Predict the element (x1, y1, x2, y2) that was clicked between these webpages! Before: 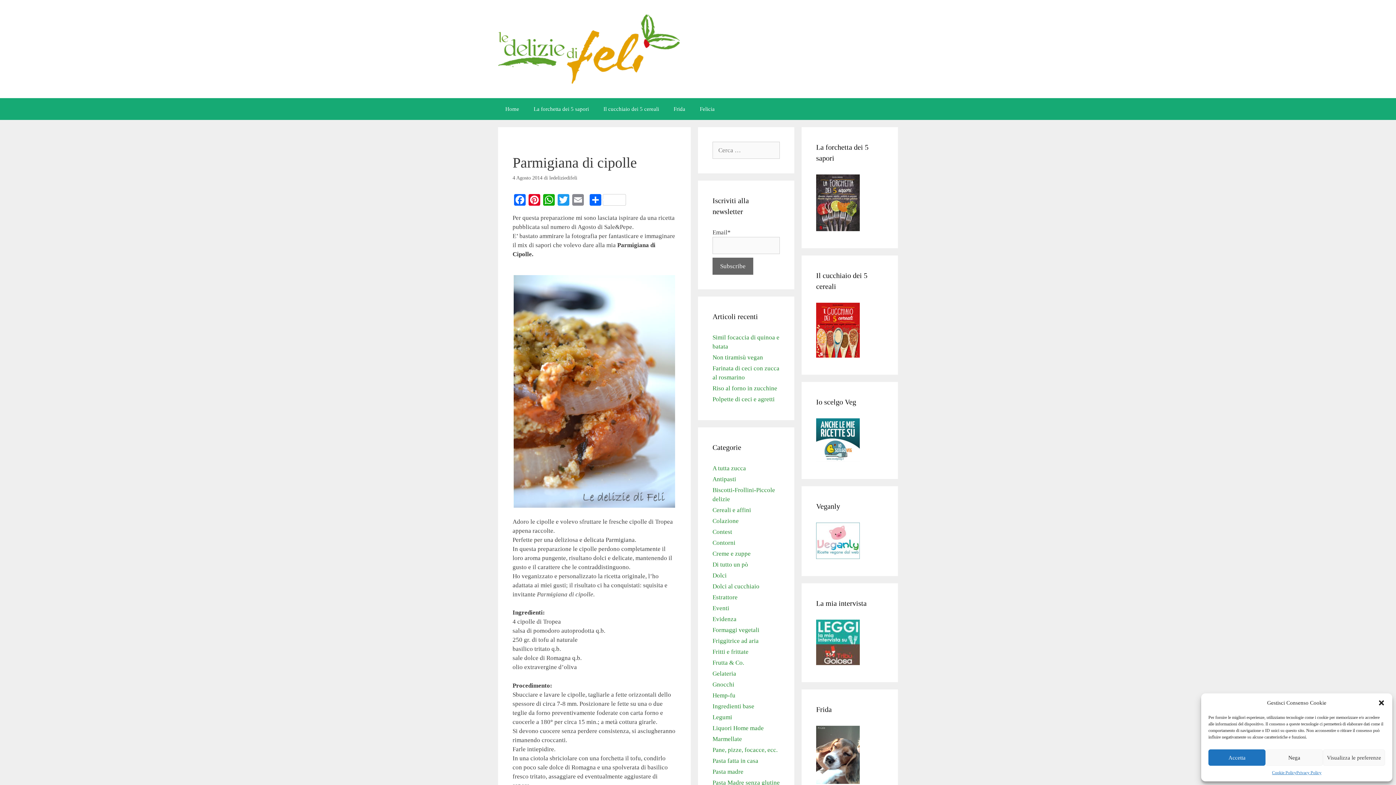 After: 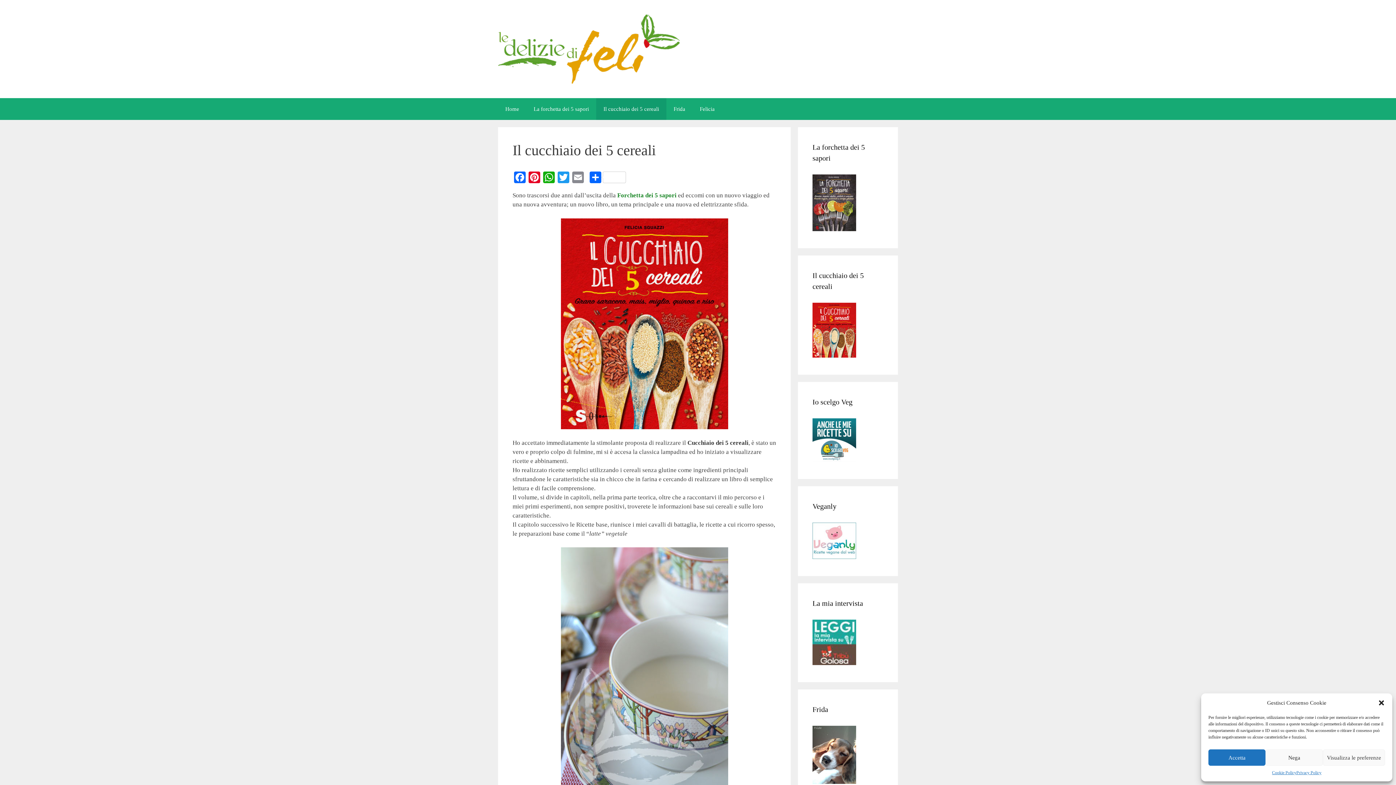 Action: label: Il cucchiaio dei 5 cereali bbox: (596, 98, 666, 120)